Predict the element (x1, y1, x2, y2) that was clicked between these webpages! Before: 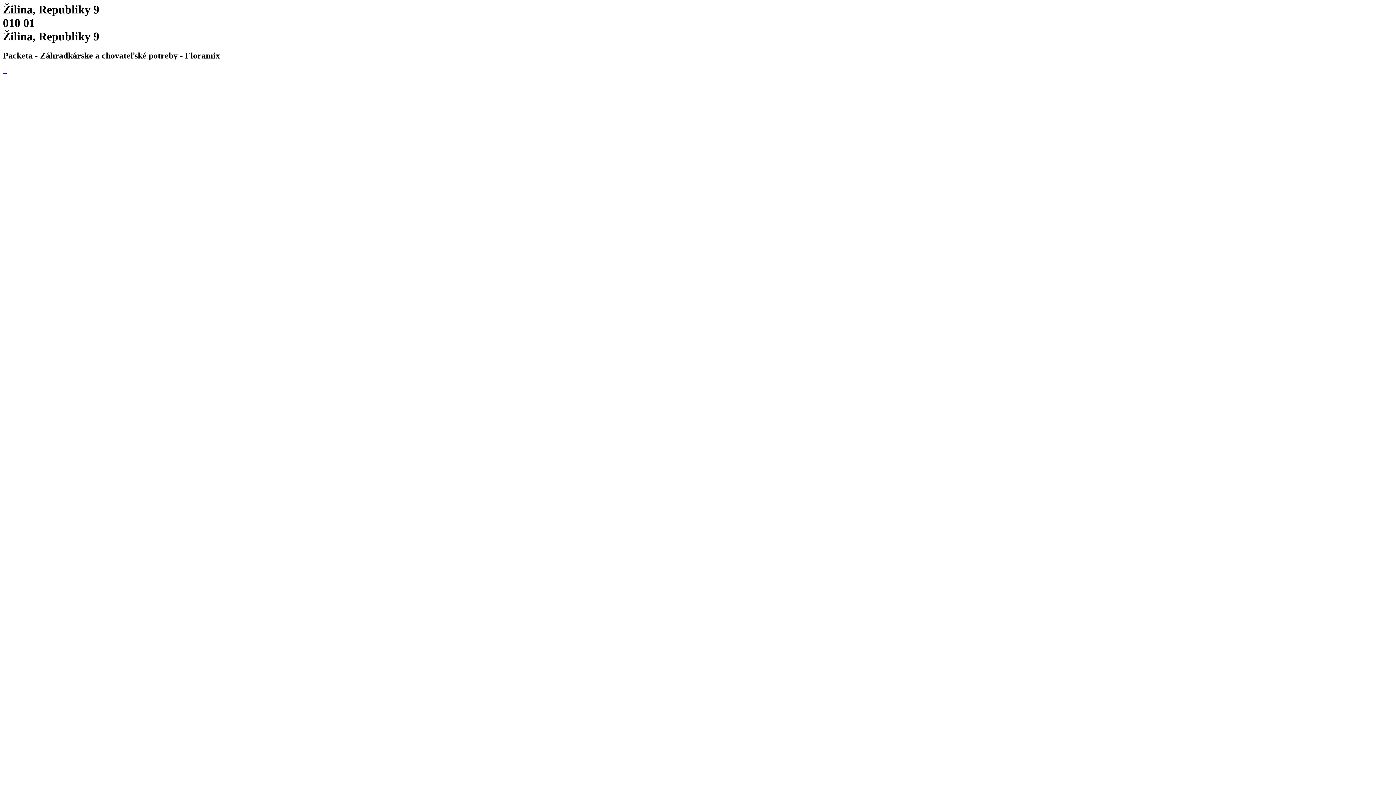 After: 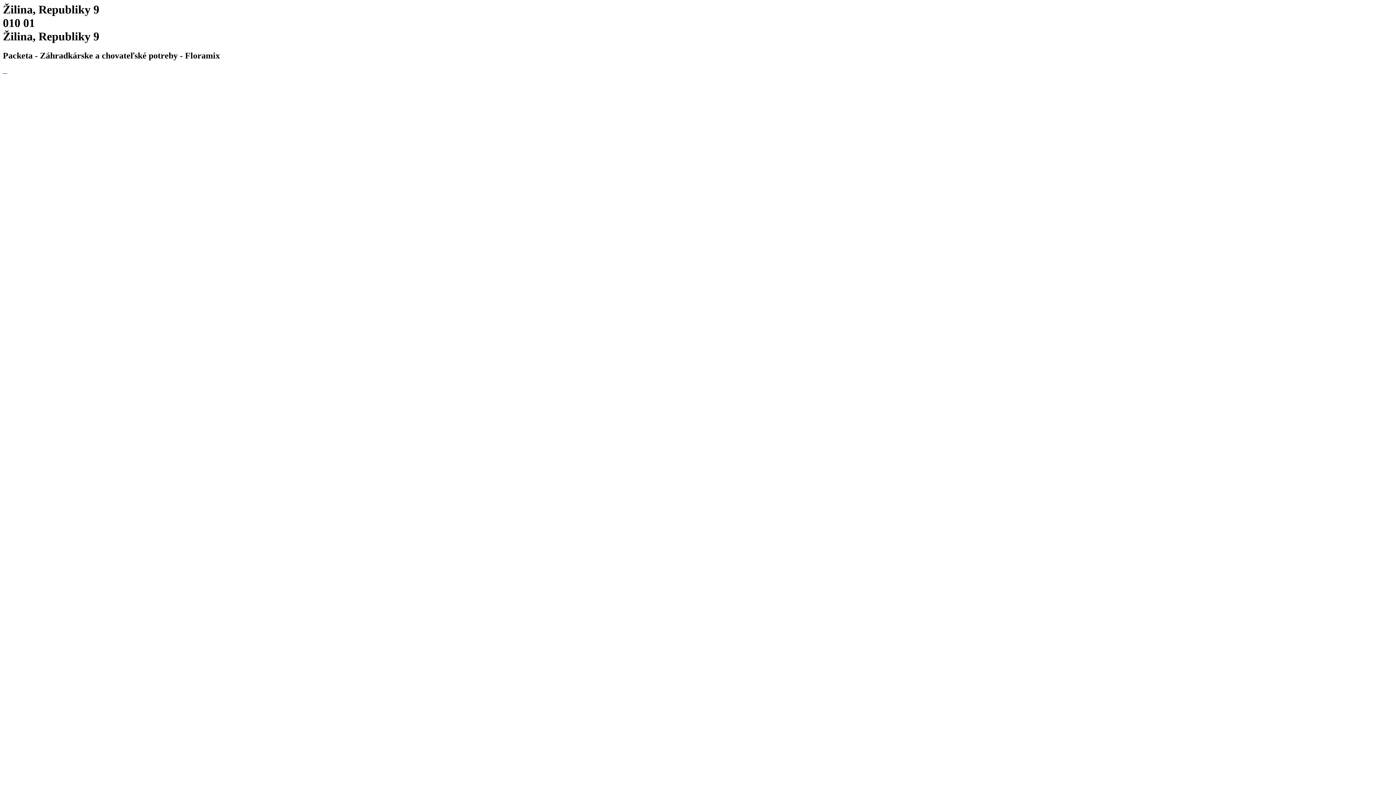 Action: bbox: (2, 68, 4, 74) label:  